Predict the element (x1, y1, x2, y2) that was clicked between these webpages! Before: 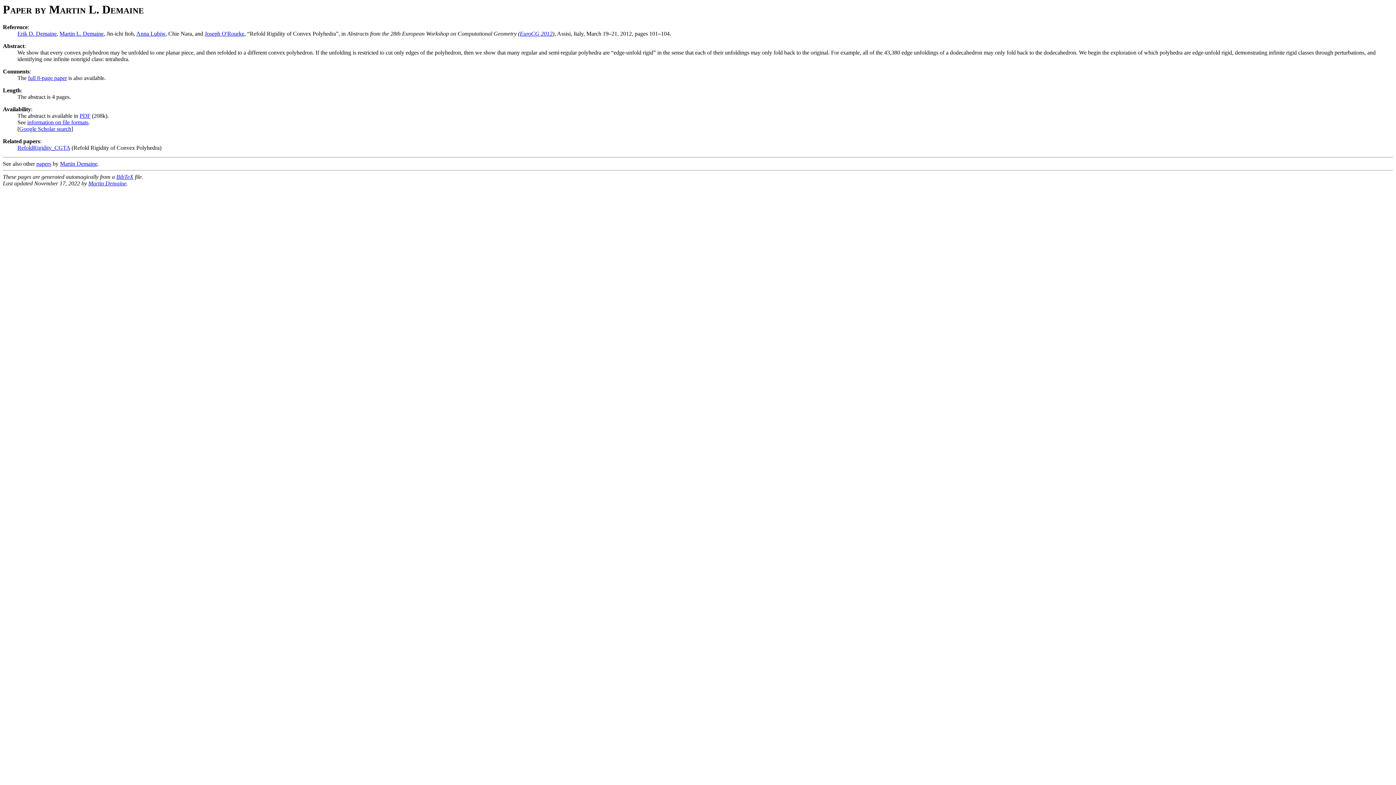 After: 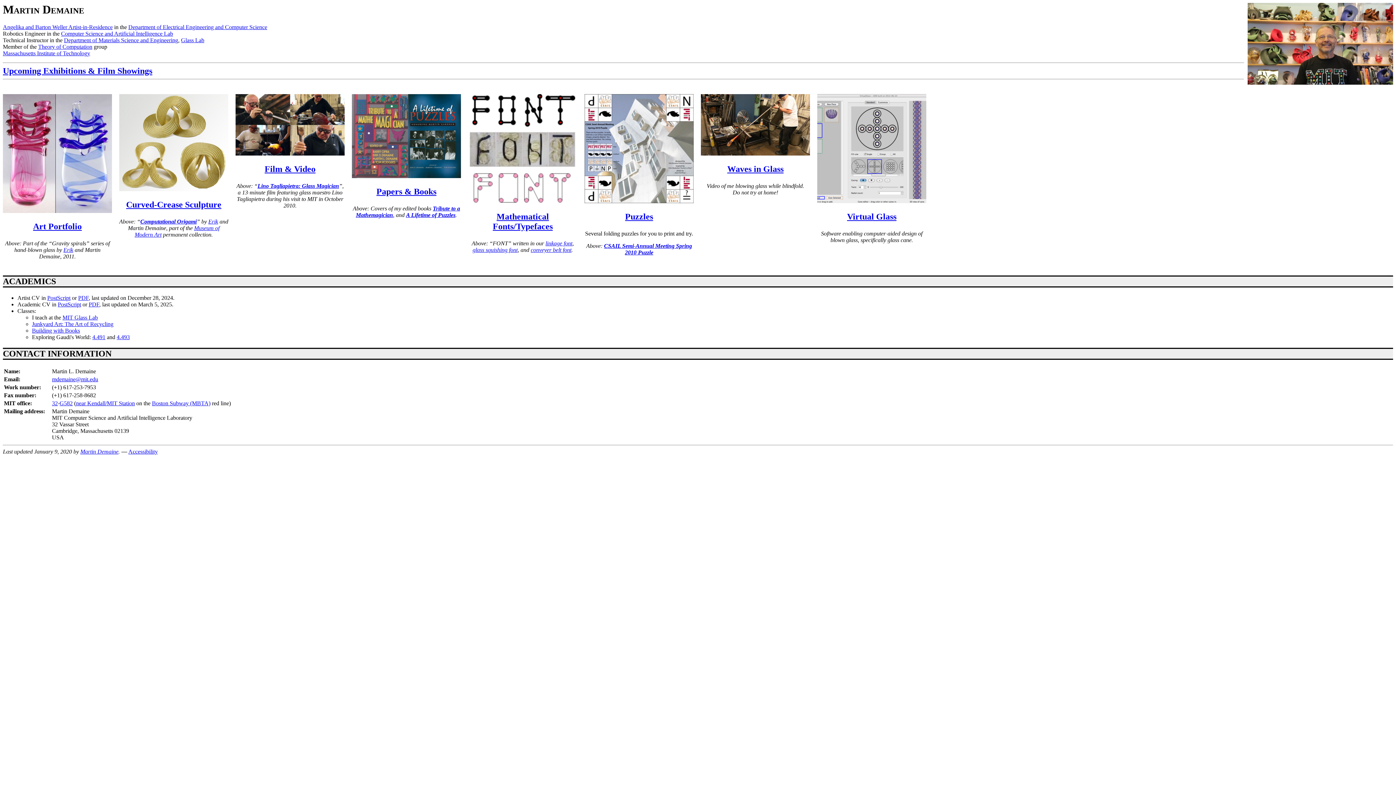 Action: label: Martin L. Demaine bbox: (59, 30, 103, 36)